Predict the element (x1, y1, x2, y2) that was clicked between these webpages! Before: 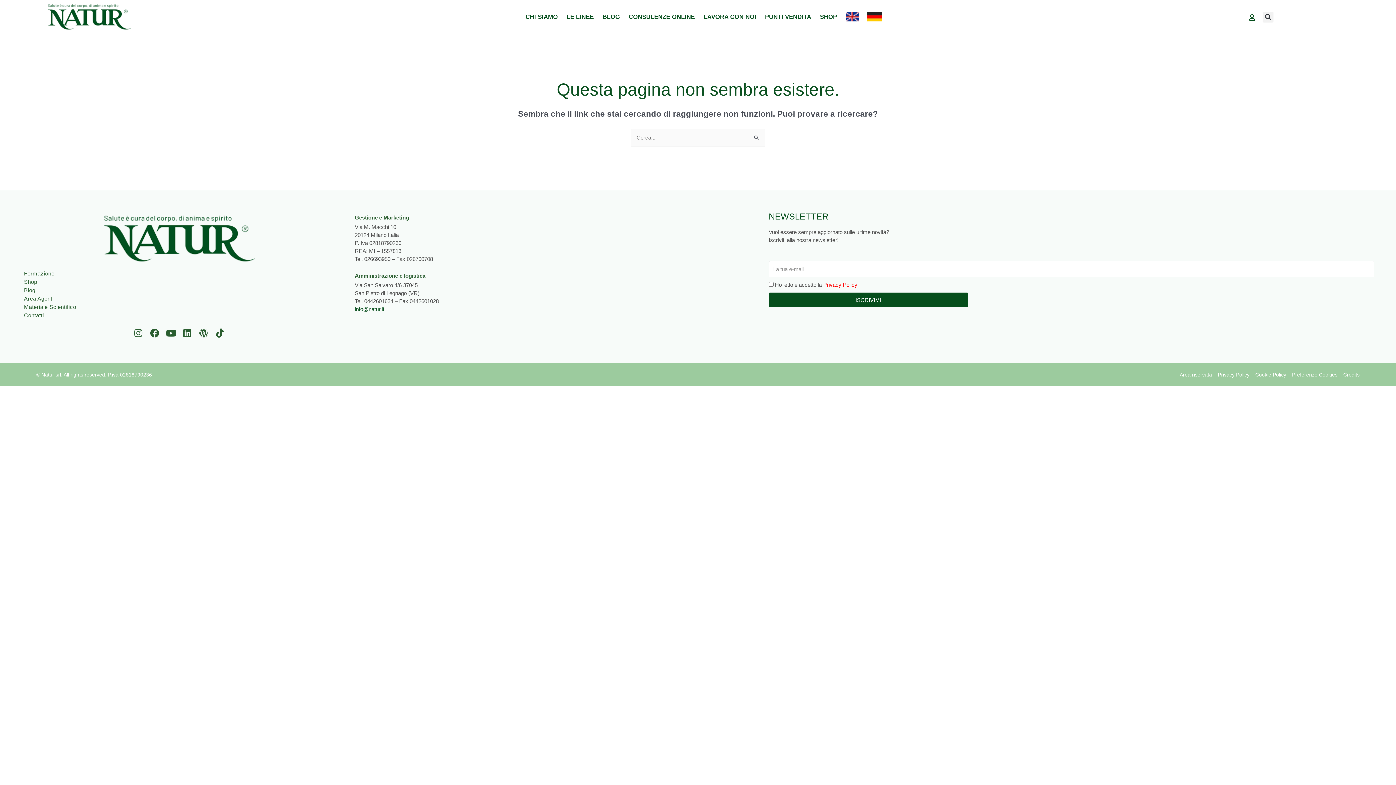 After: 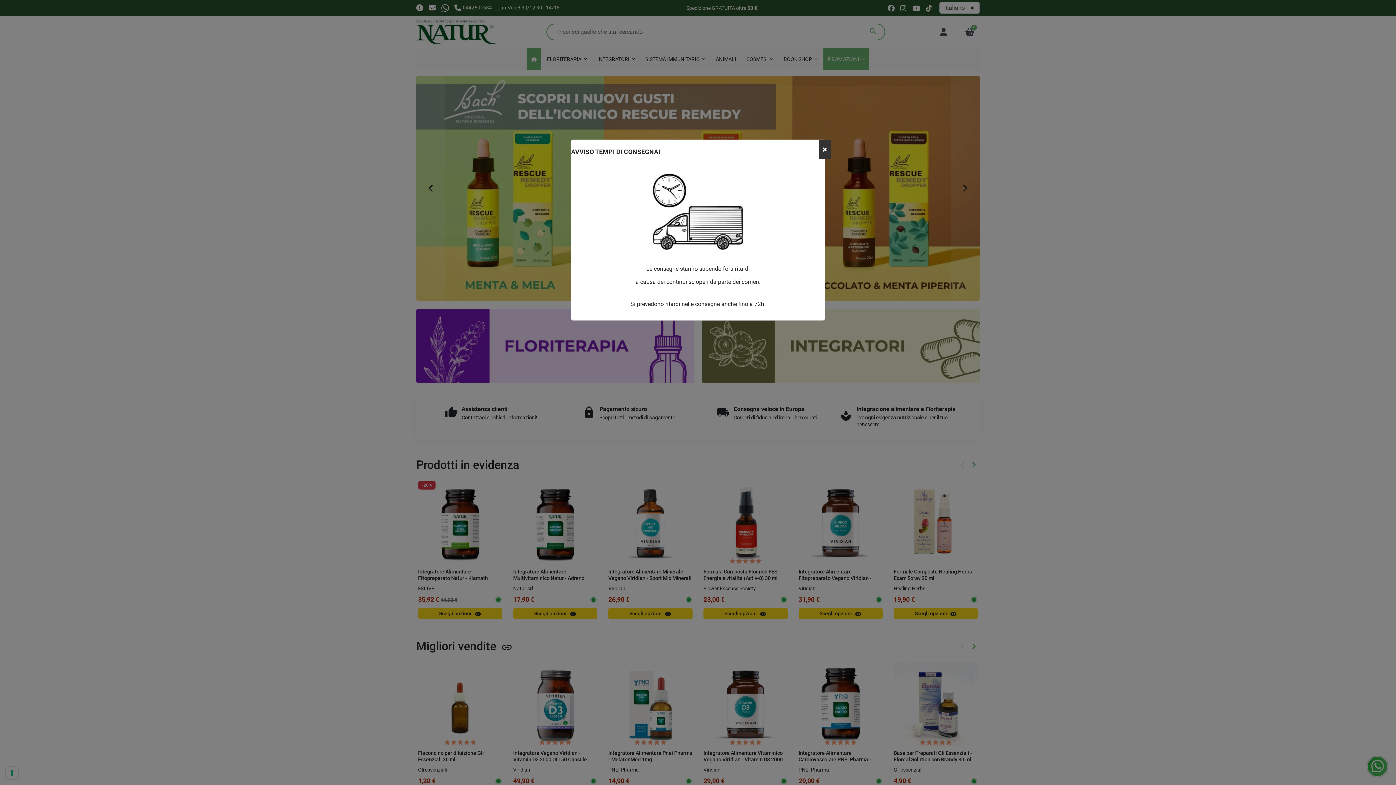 Action: label: Shop bbox: (23, 278, 335, 286)